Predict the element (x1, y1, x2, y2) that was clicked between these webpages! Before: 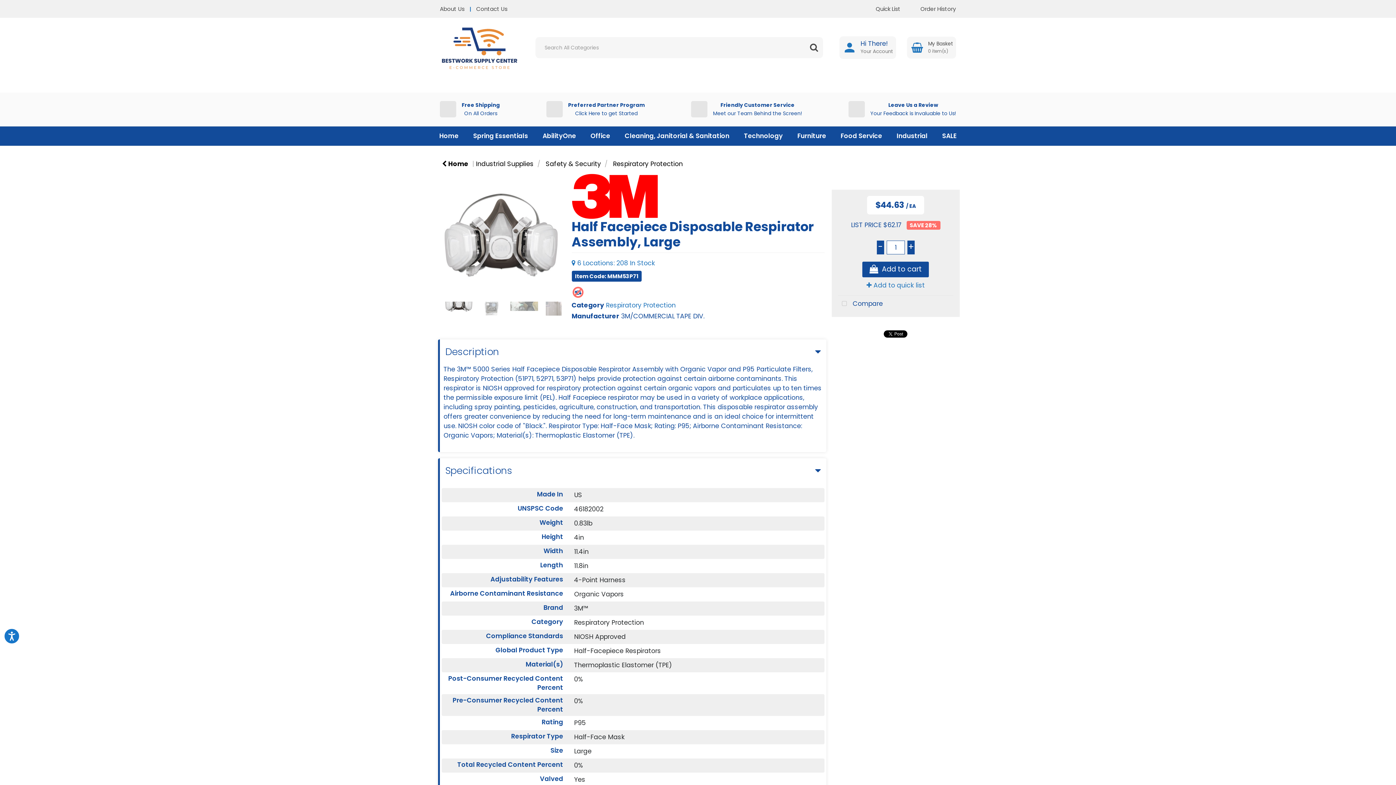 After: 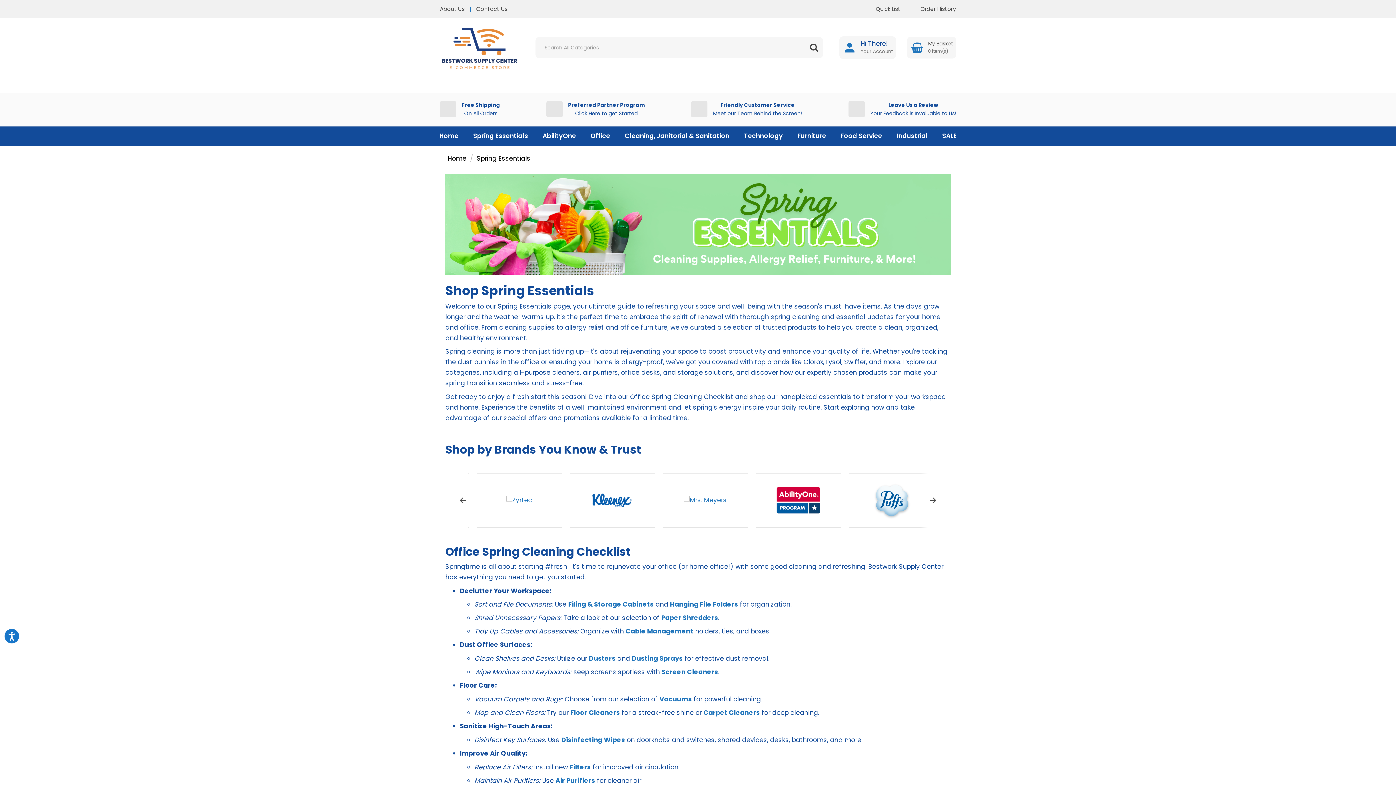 Action: label: Spring Essentials bbox: (466, 126, 535, 145)